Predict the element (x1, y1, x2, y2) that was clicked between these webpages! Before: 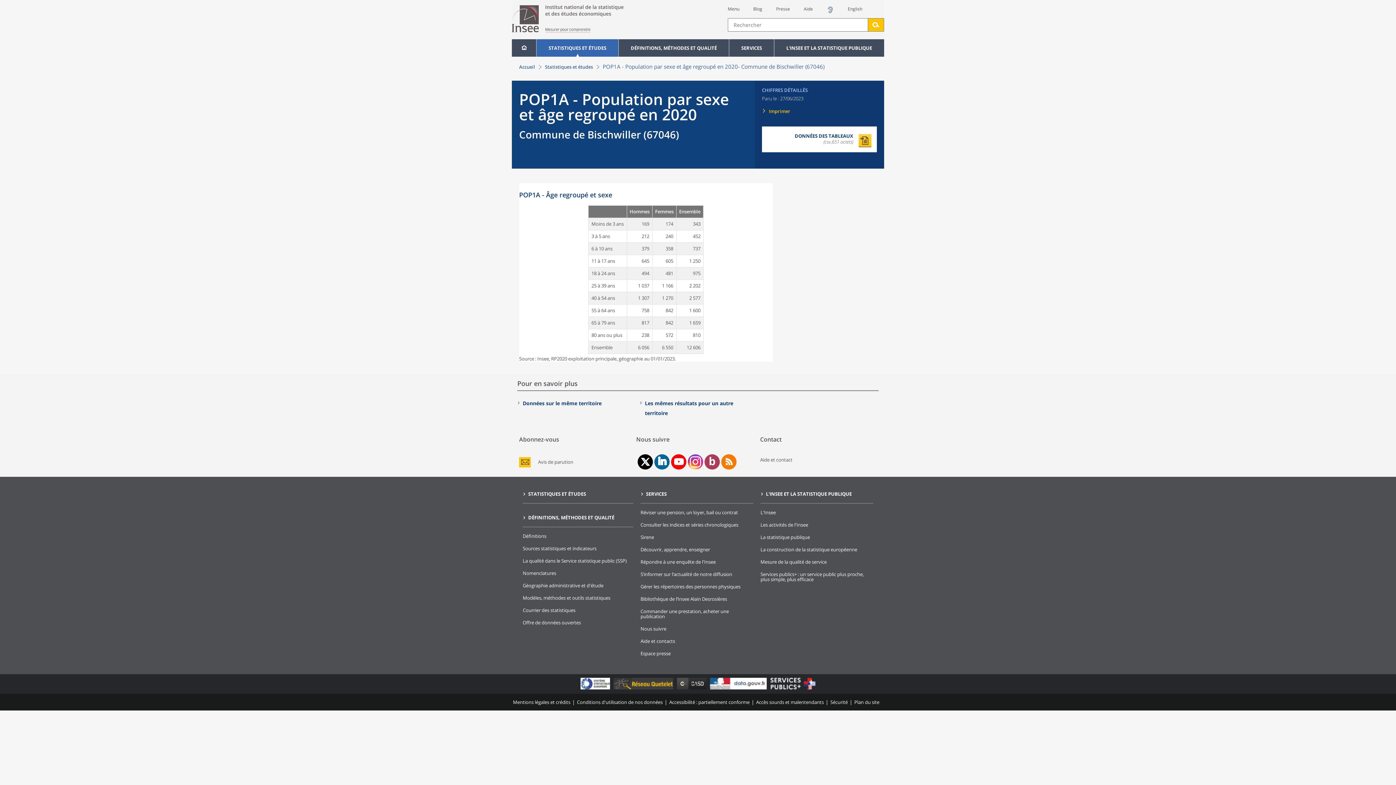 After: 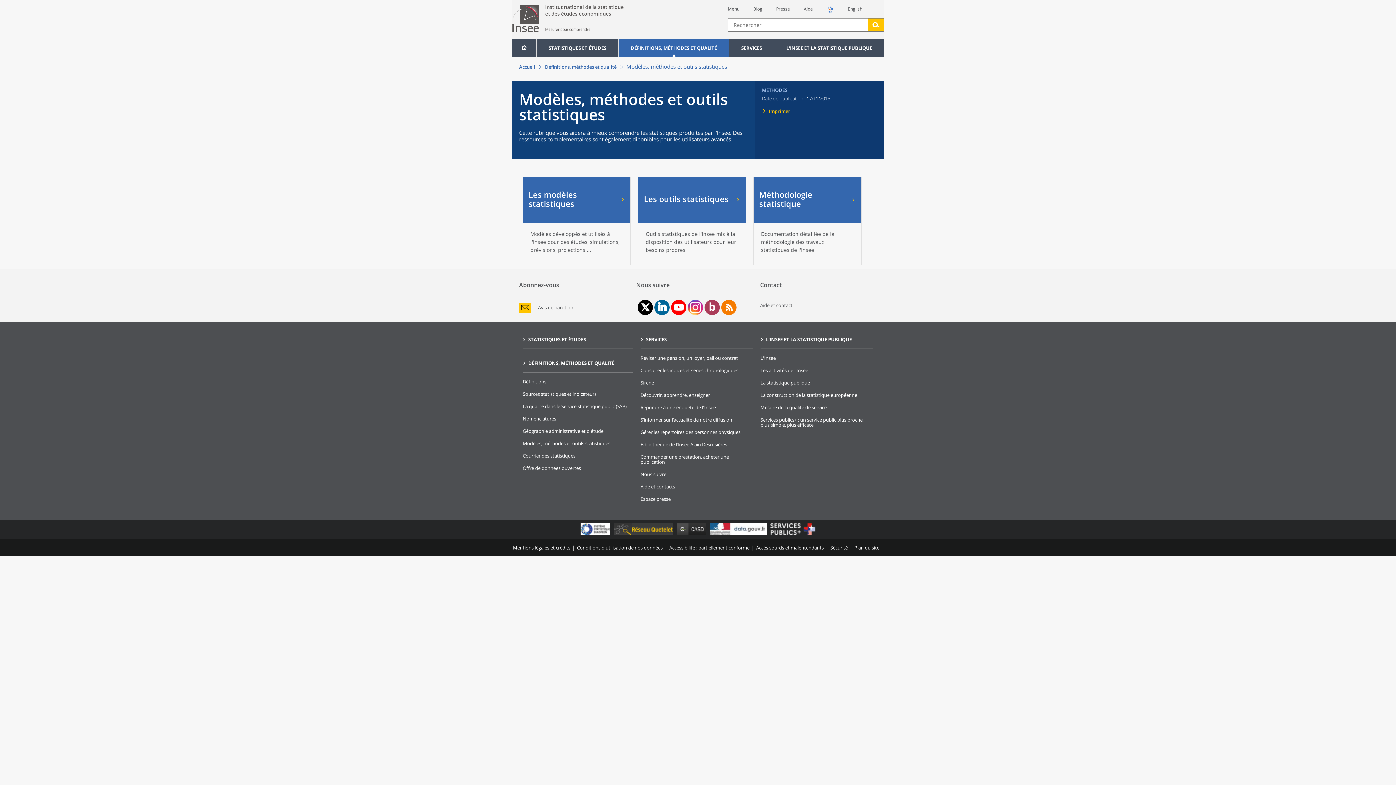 Action: label: Modèles, méthodes et outils statistiques bbox: (522, 594, 610, 601)